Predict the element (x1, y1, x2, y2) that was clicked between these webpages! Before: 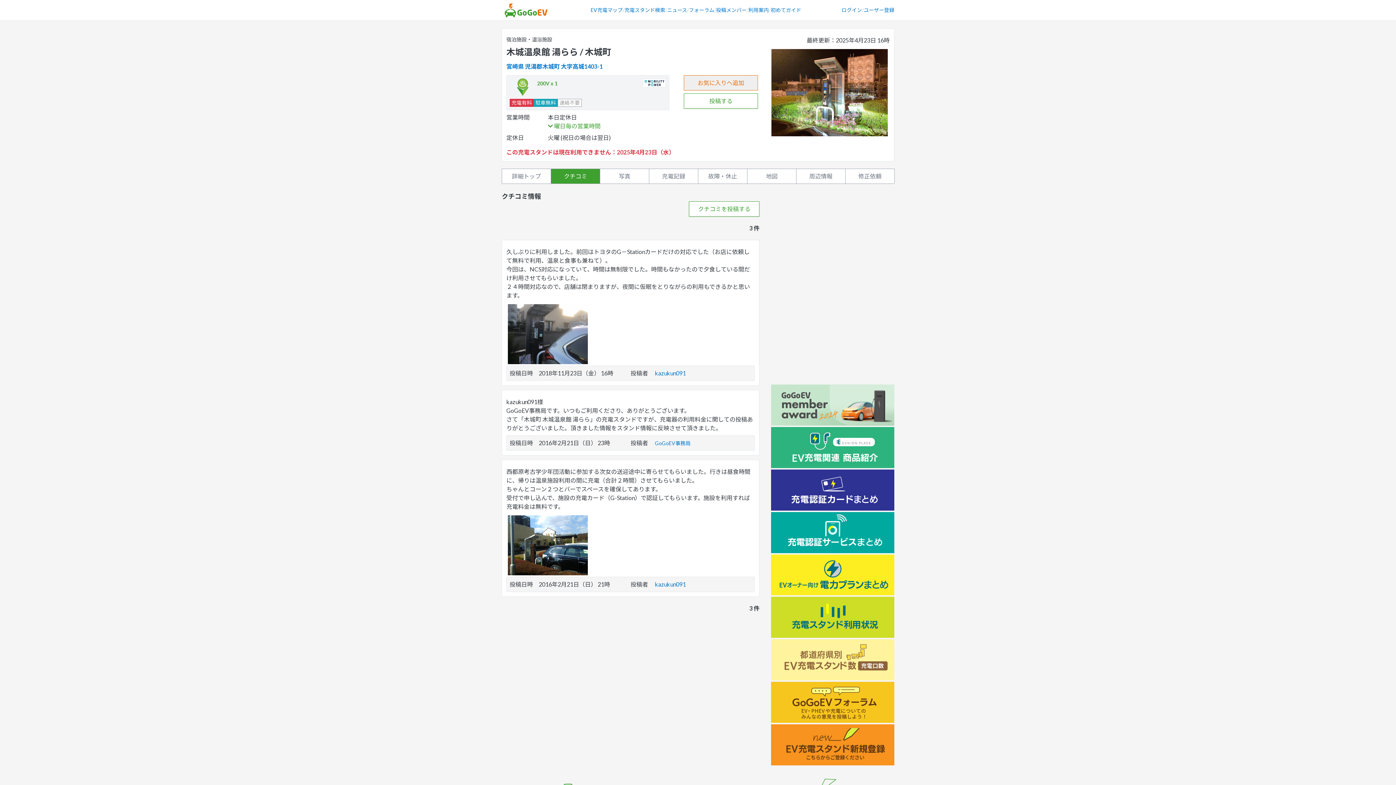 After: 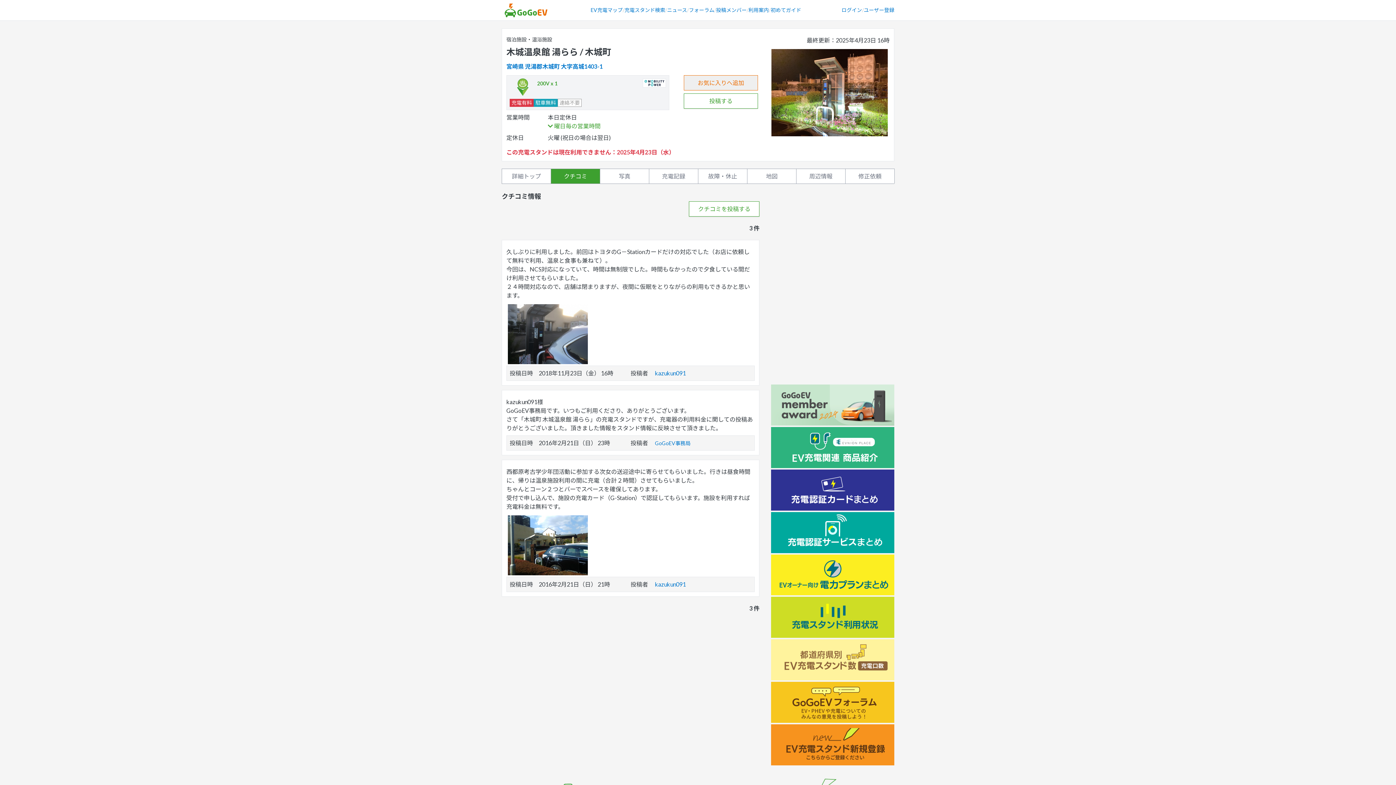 Action: bbox: (771, 384, 894, 425)